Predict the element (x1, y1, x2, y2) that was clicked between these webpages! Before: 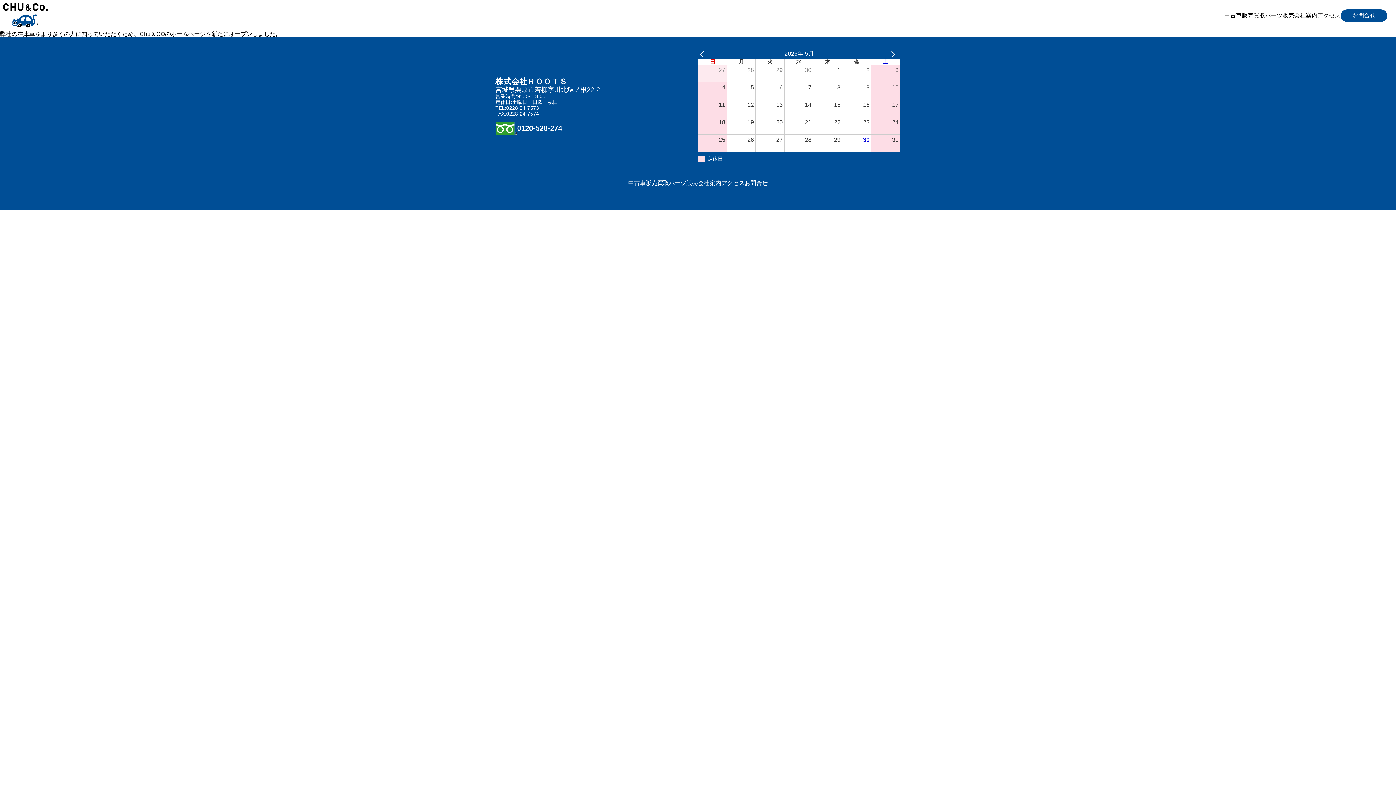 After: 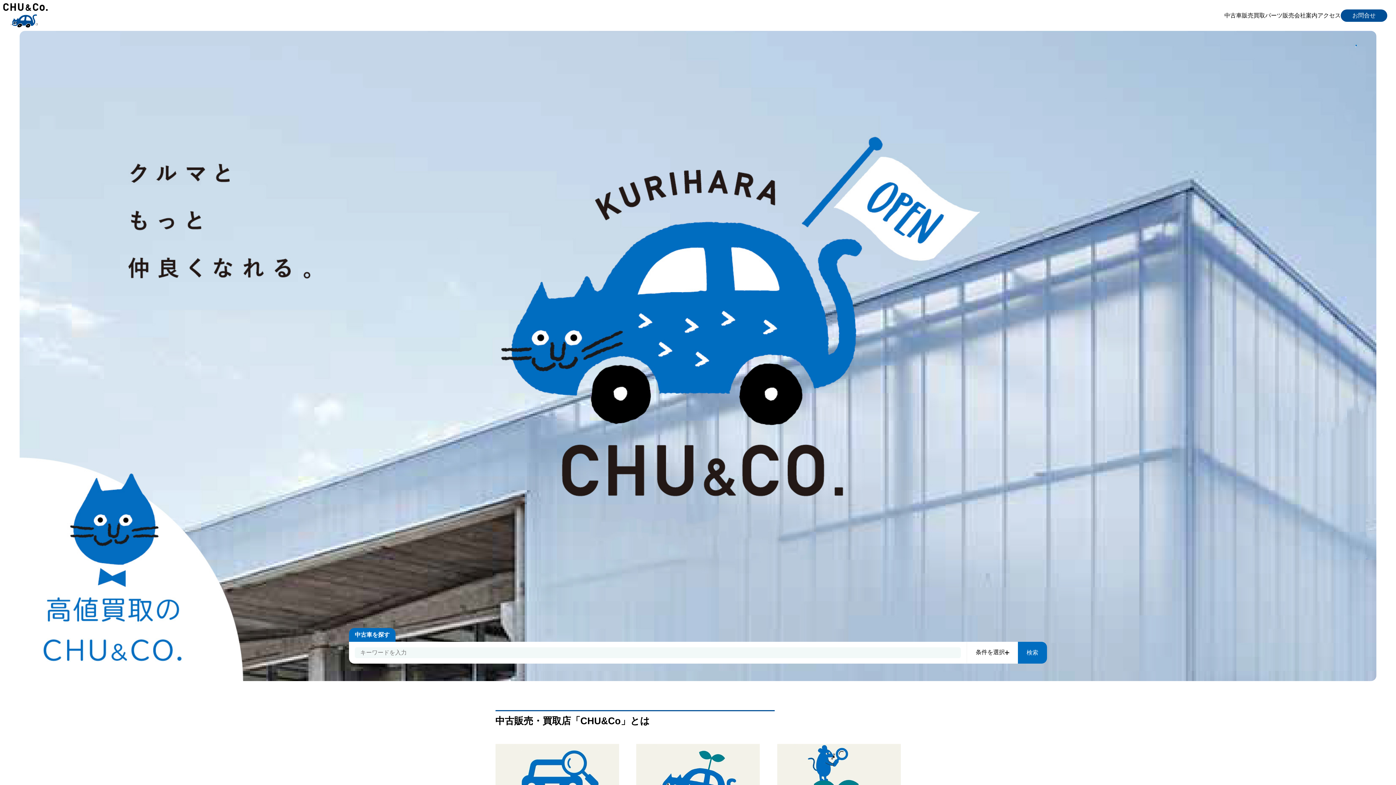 Action: bbox: (3, 3, 47, 27)